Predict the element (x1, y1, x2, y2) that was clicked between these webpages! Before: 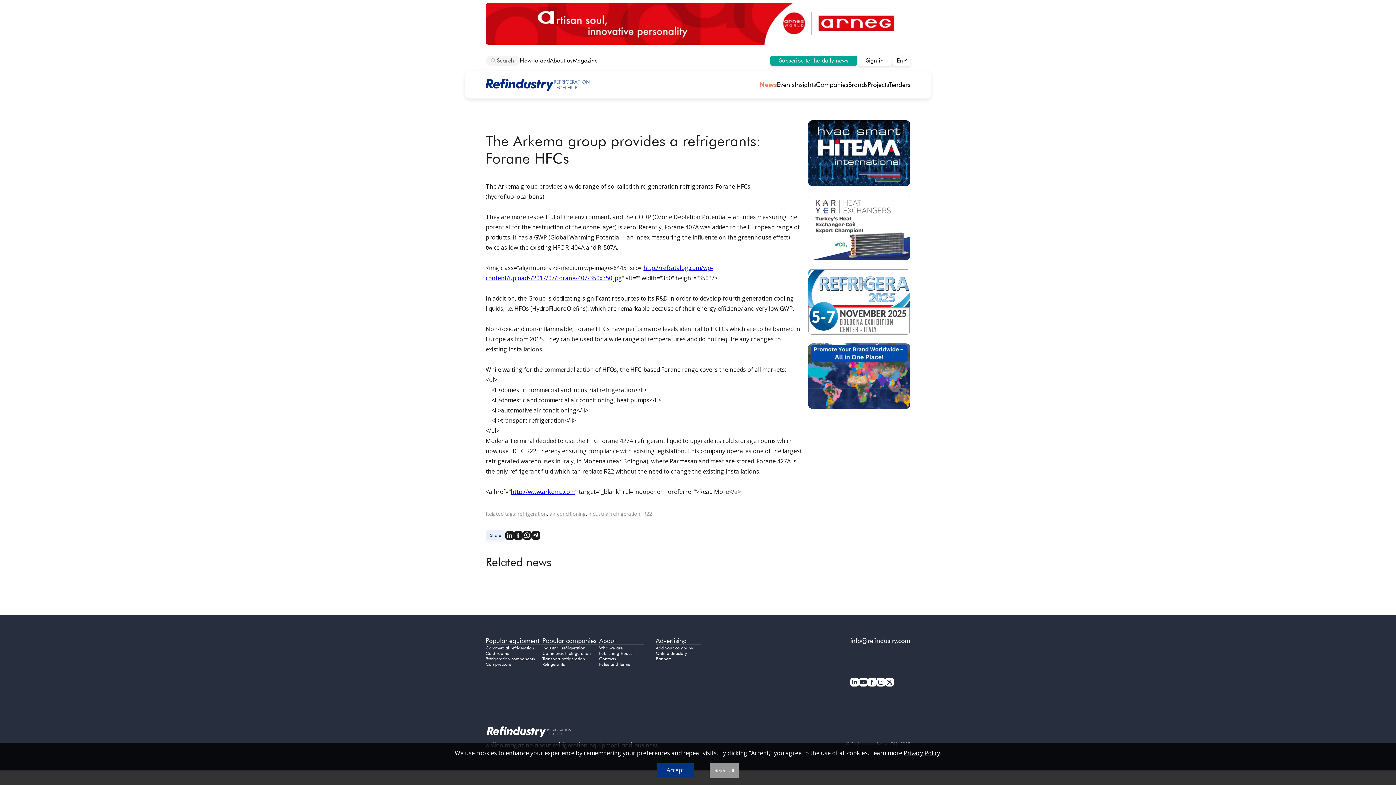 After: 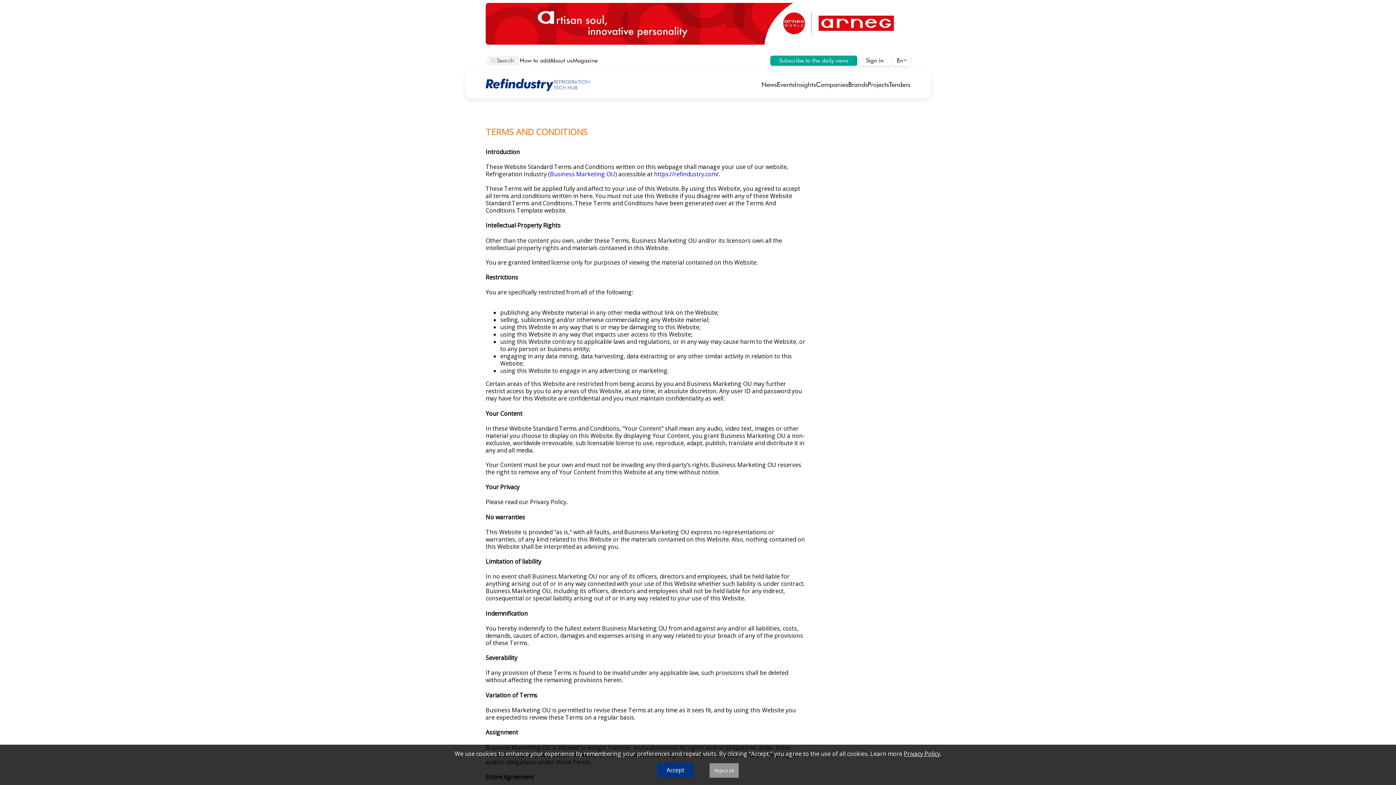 Action: bbox: (599, 661, 630, 667) label: Rules and terms